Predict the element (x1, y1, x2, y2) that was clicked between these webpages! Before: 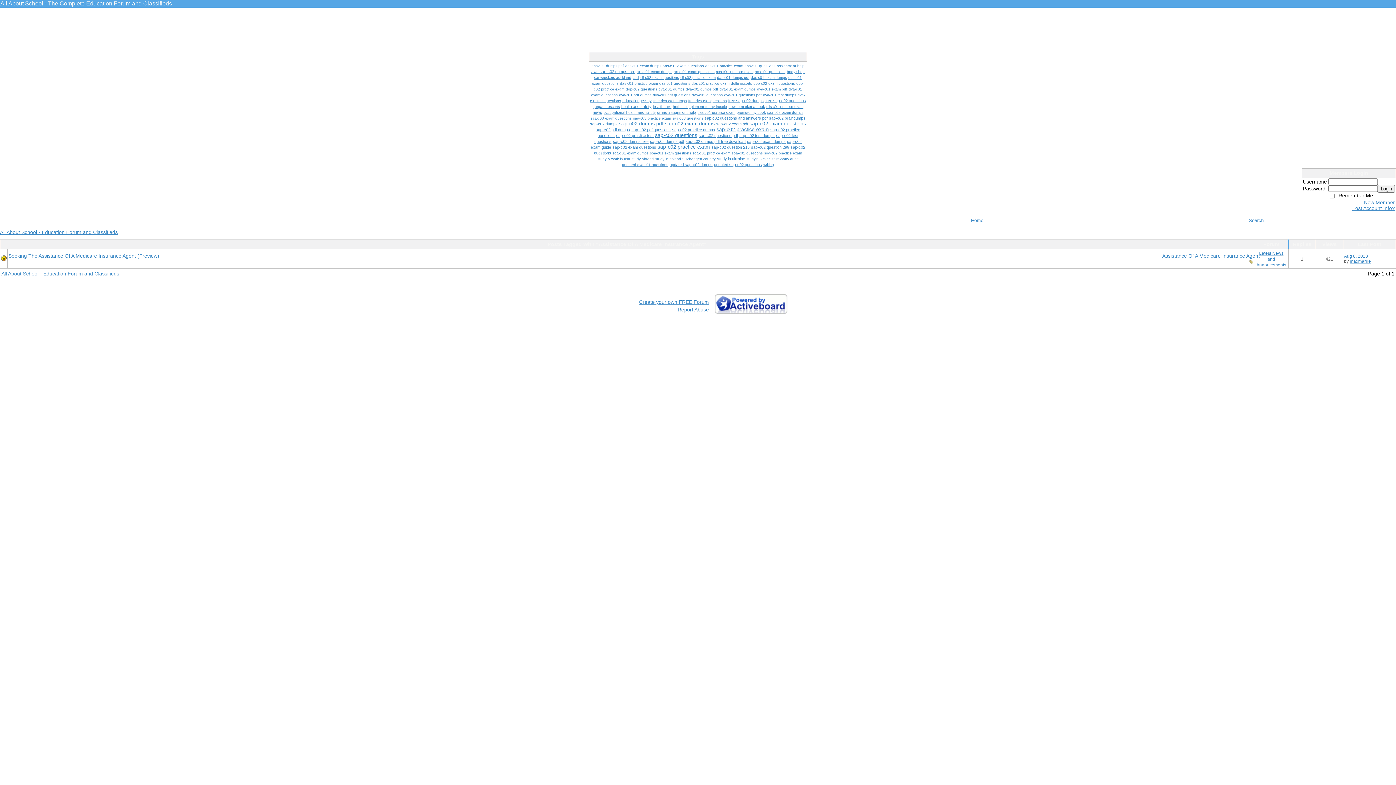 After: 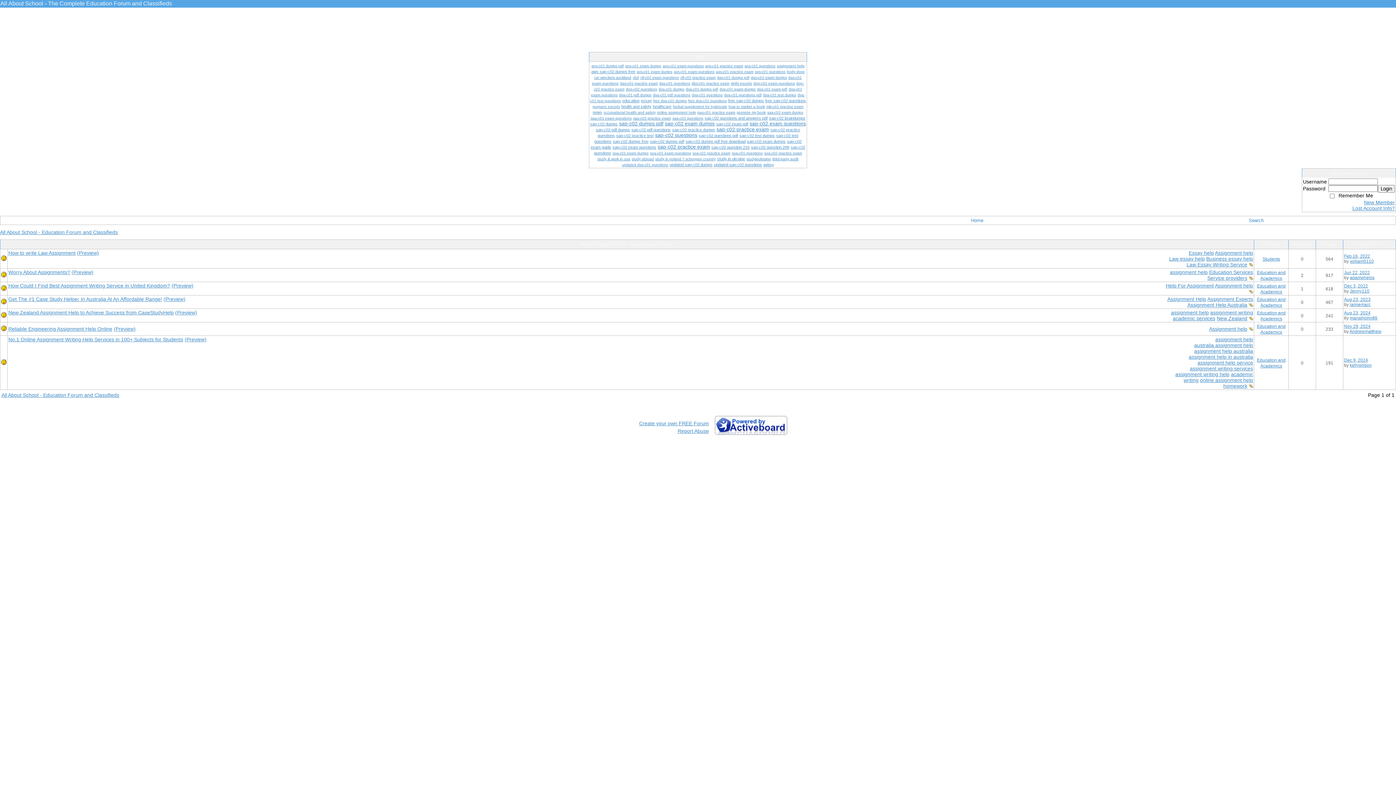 Action: label: assignment help bbox: (777, 64, 804, 68)